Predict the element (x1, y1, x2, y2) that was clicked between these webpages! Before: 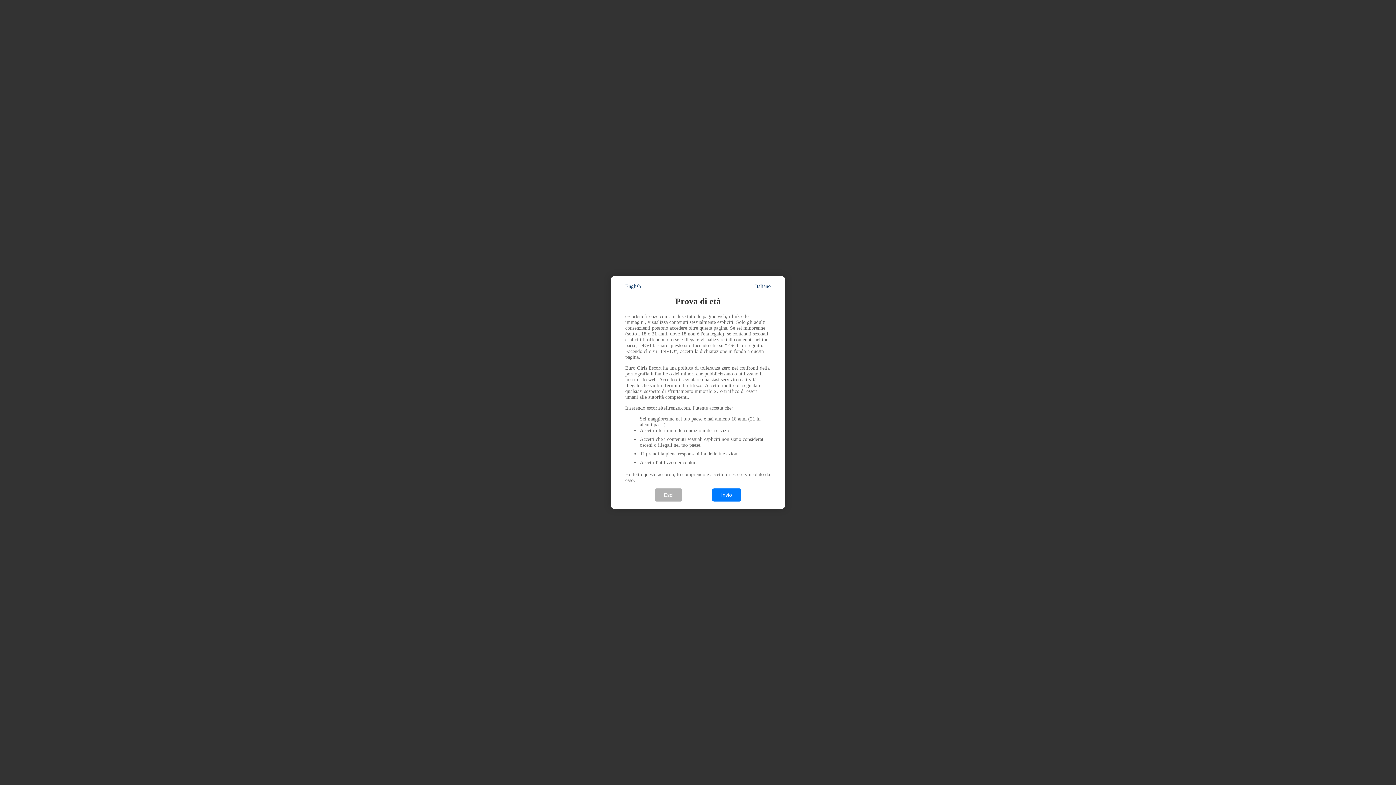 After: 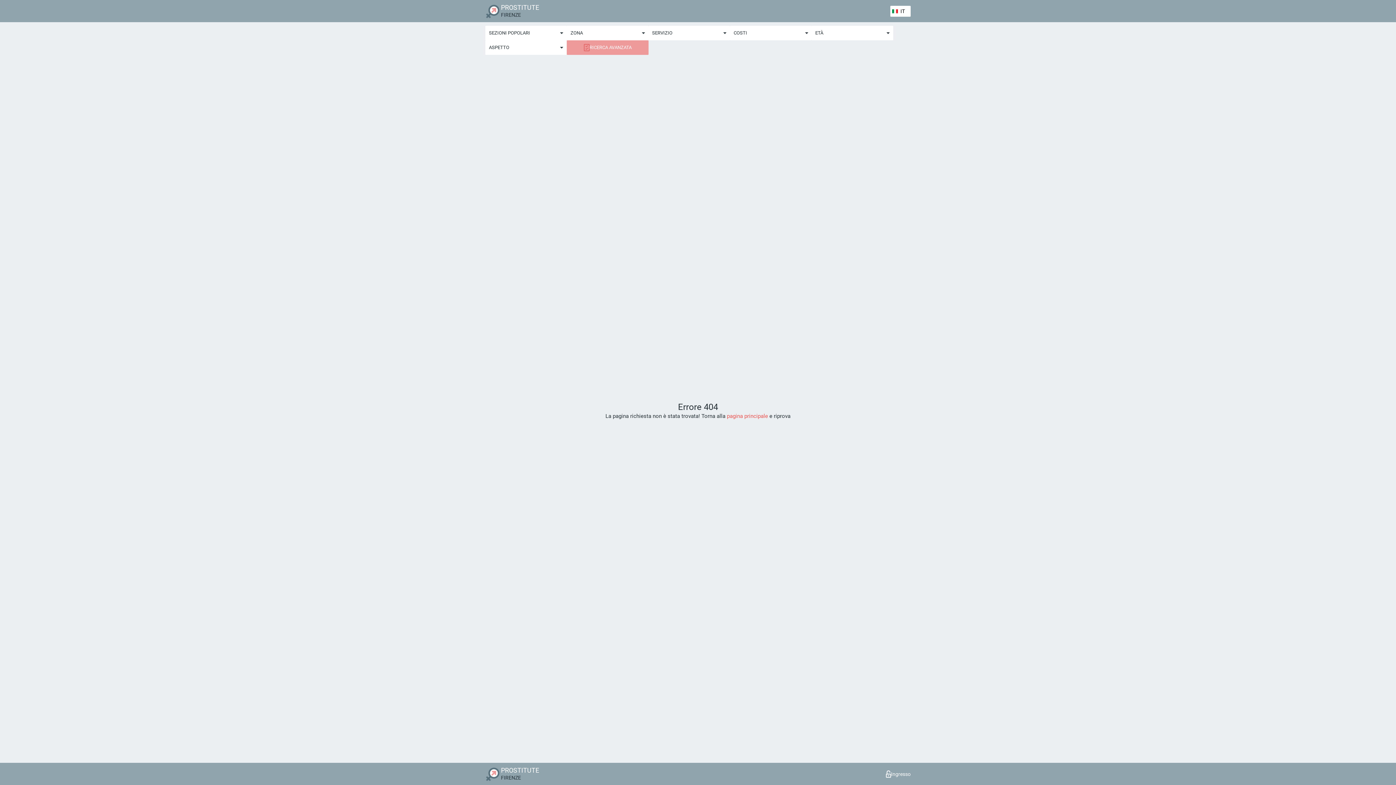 Action: label: Invio bbox: (712, 488, 741, 501)